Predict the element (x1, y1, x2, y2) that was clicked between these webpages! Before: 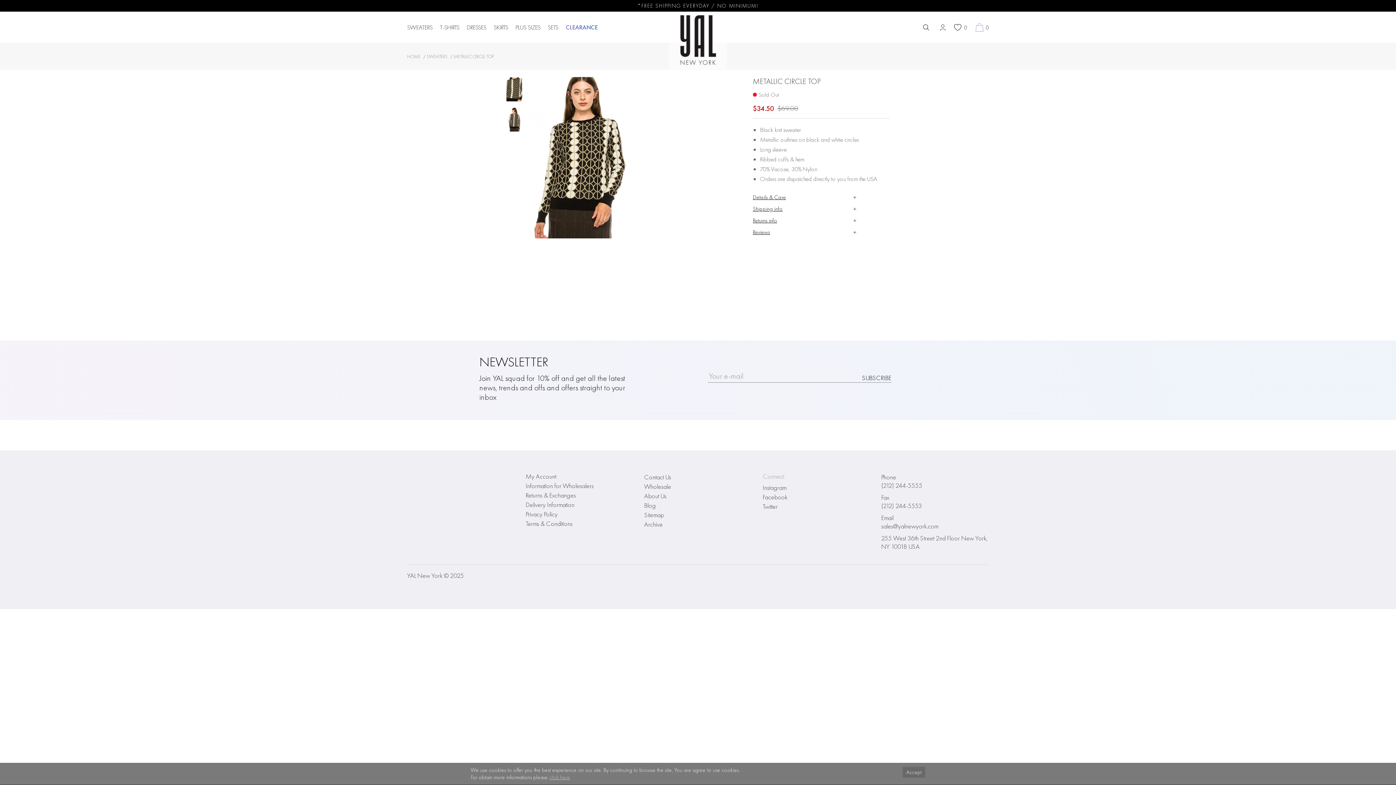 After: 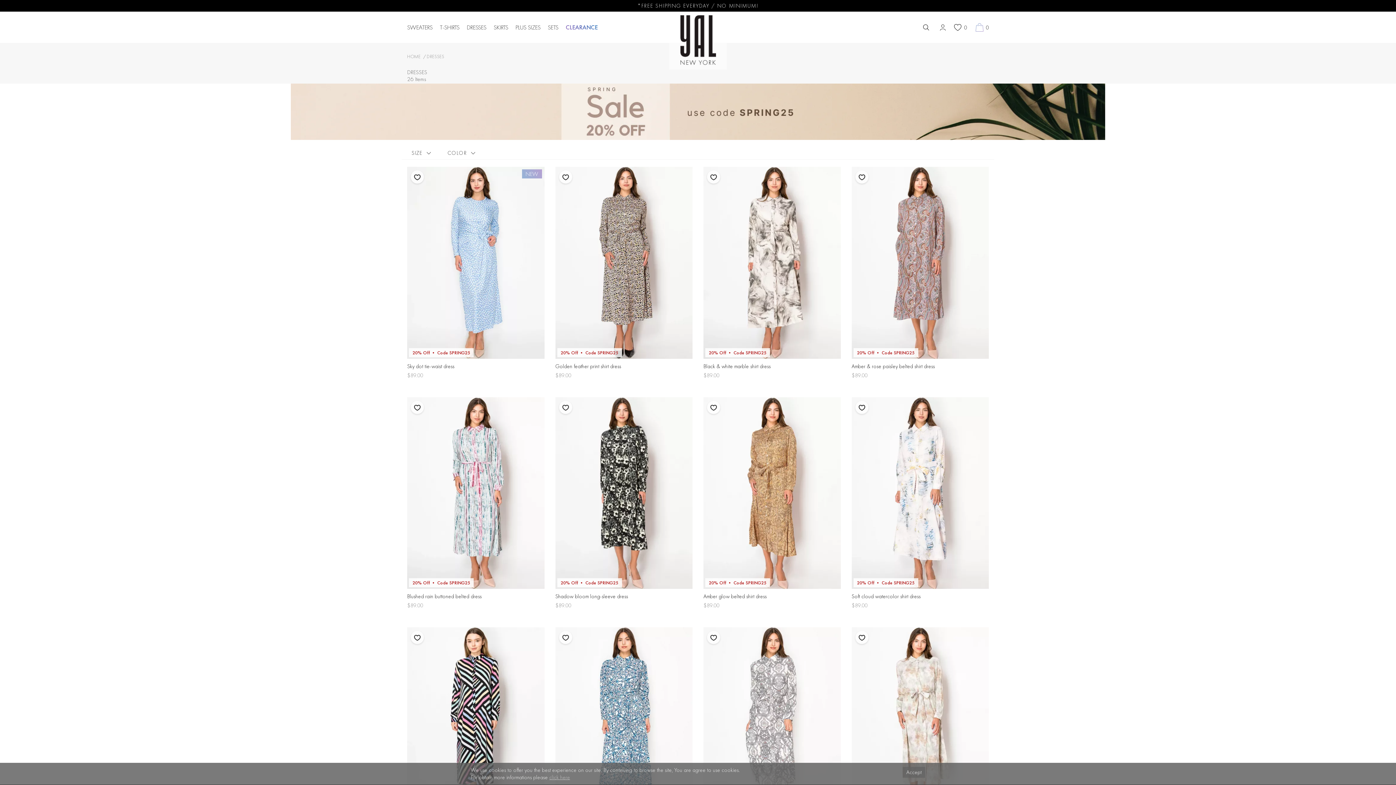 Action: bbox: (466, 23, 486, 31) label: DRESSES